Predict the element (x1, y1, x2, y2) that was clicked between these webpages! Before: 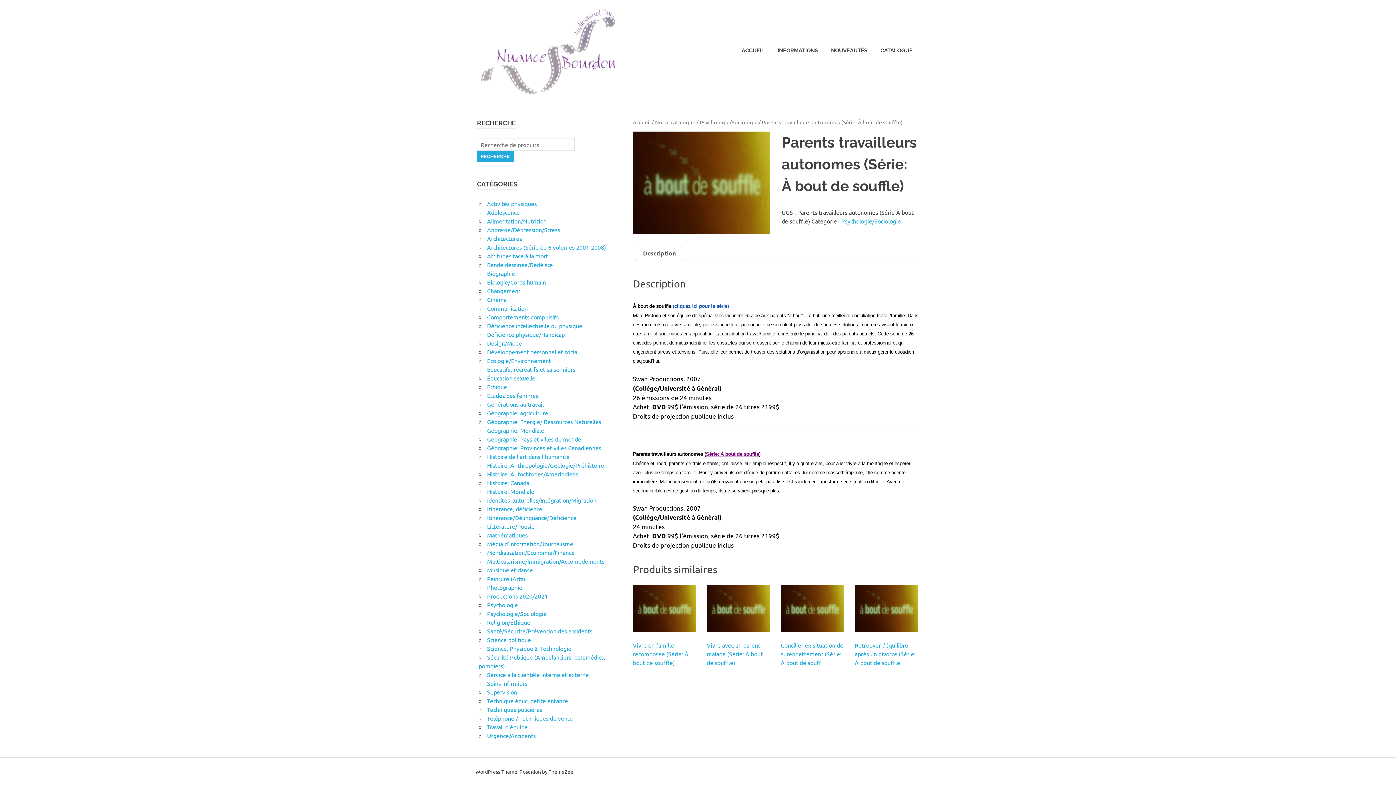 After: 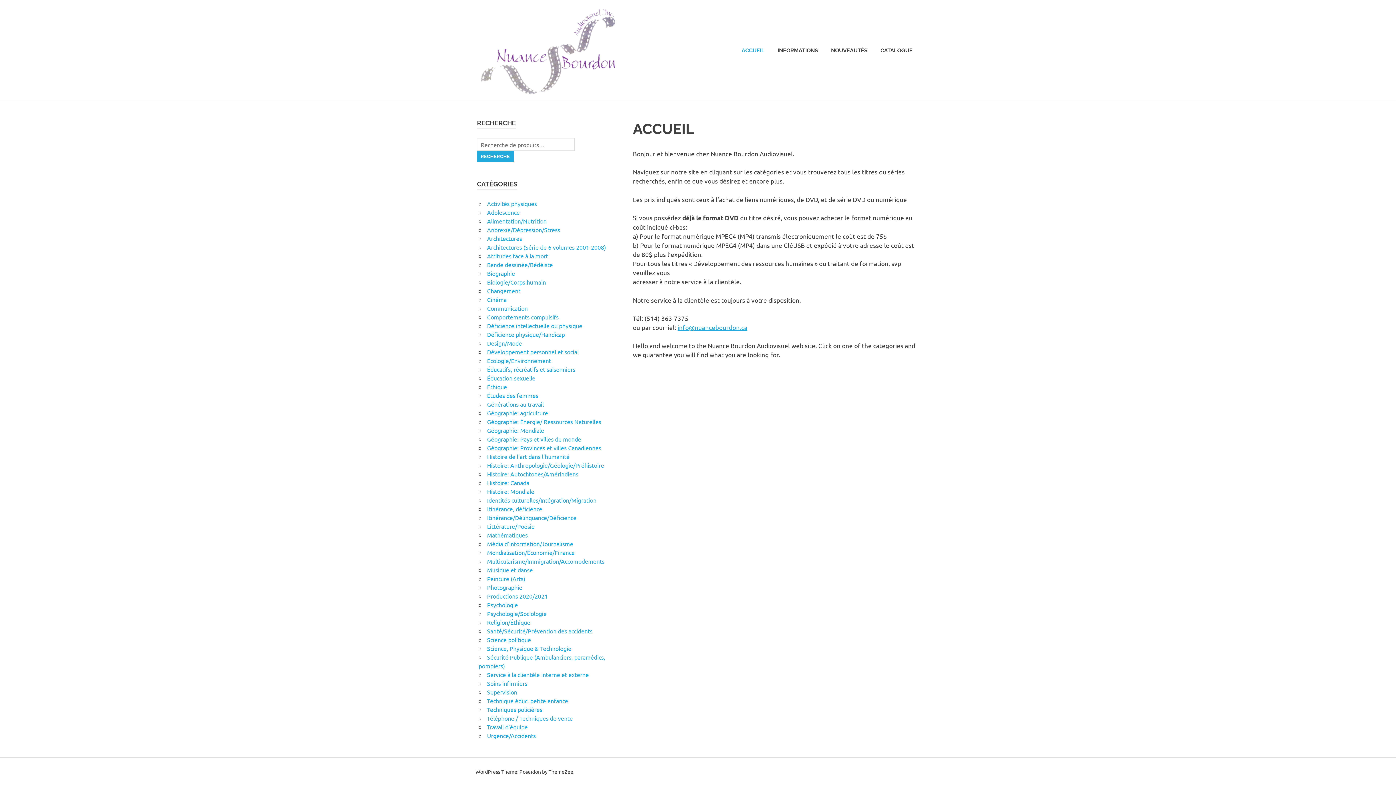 Action: label: ACCUEIL bbox: (735, 39, 771, 61)